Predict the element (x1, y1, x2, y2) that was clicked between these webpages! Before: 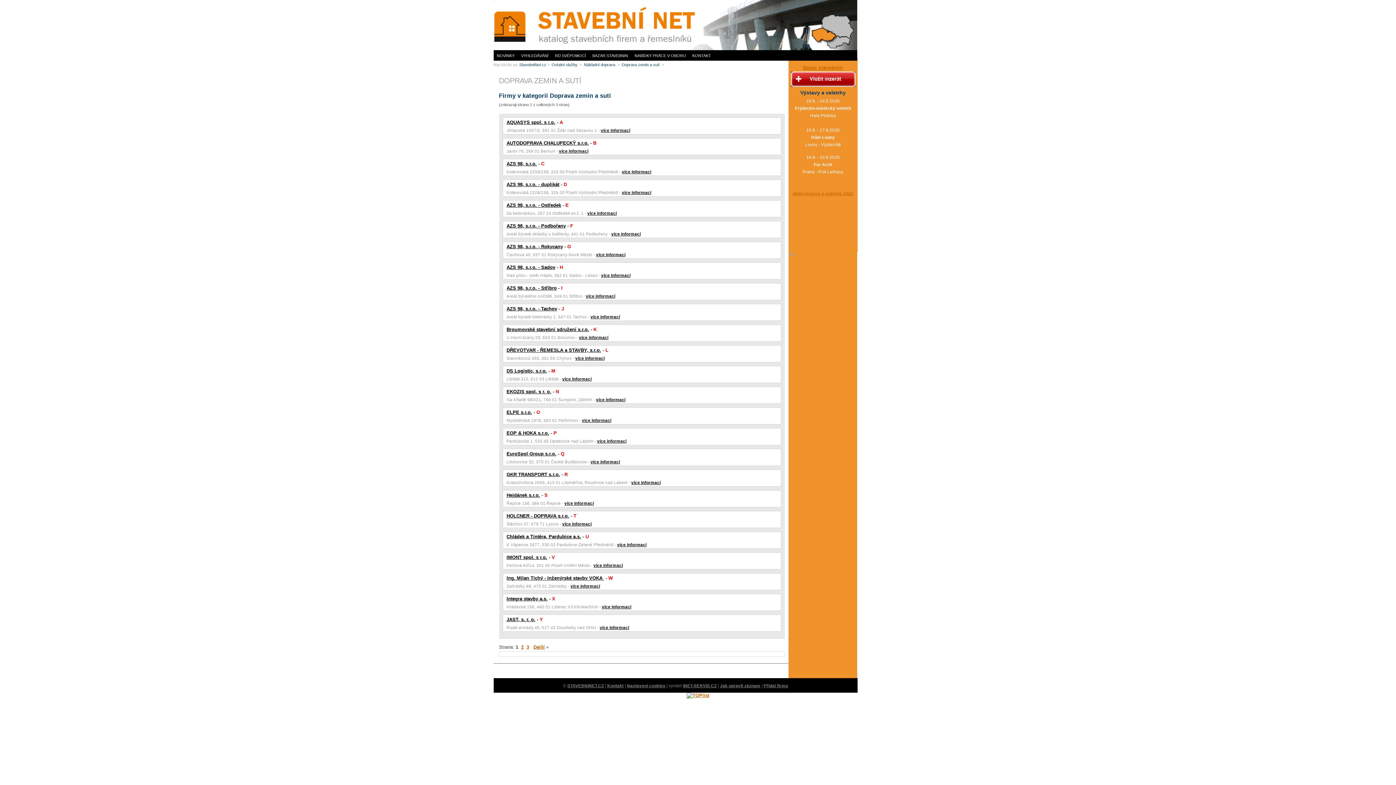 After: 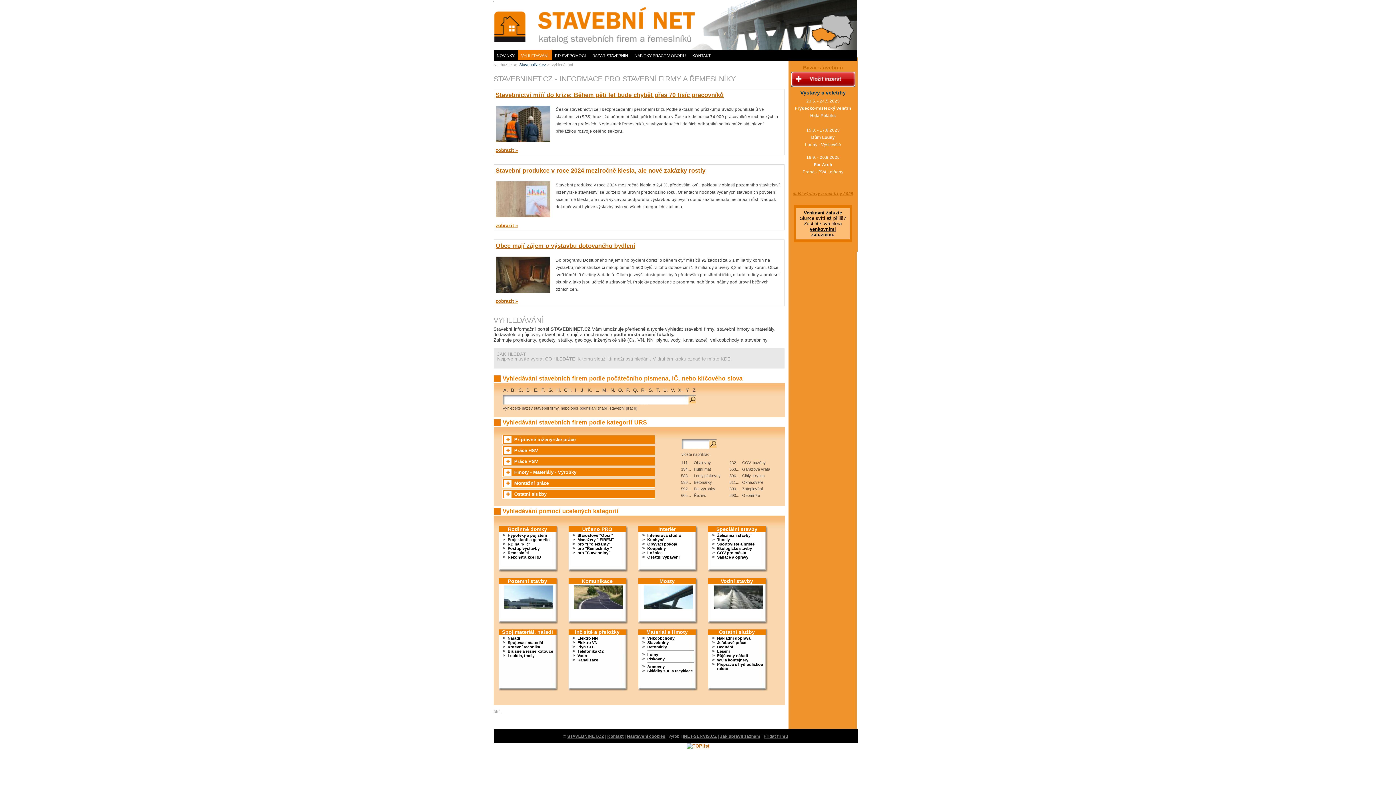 Action: label: STAVEBNINET.CZ bbox: (567, 684, 604, 688)